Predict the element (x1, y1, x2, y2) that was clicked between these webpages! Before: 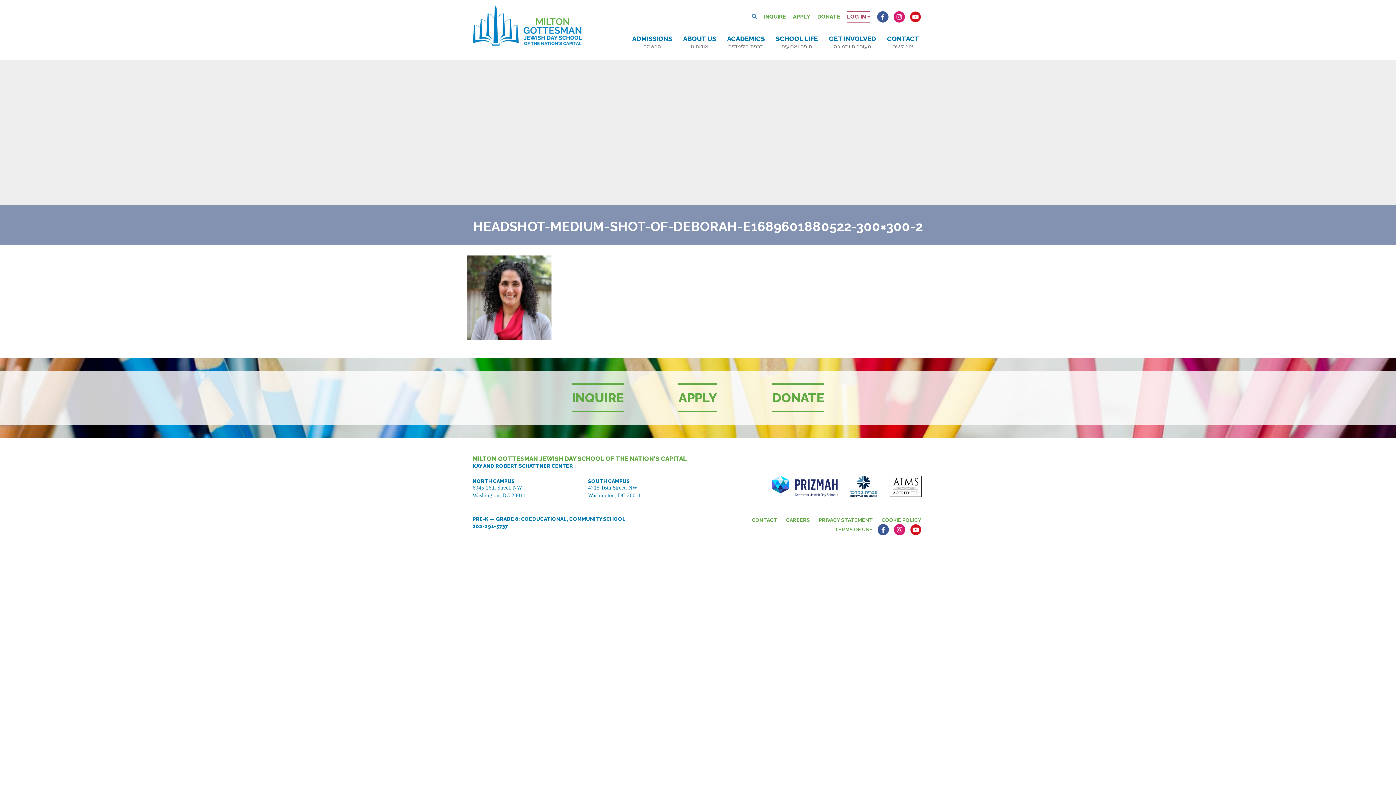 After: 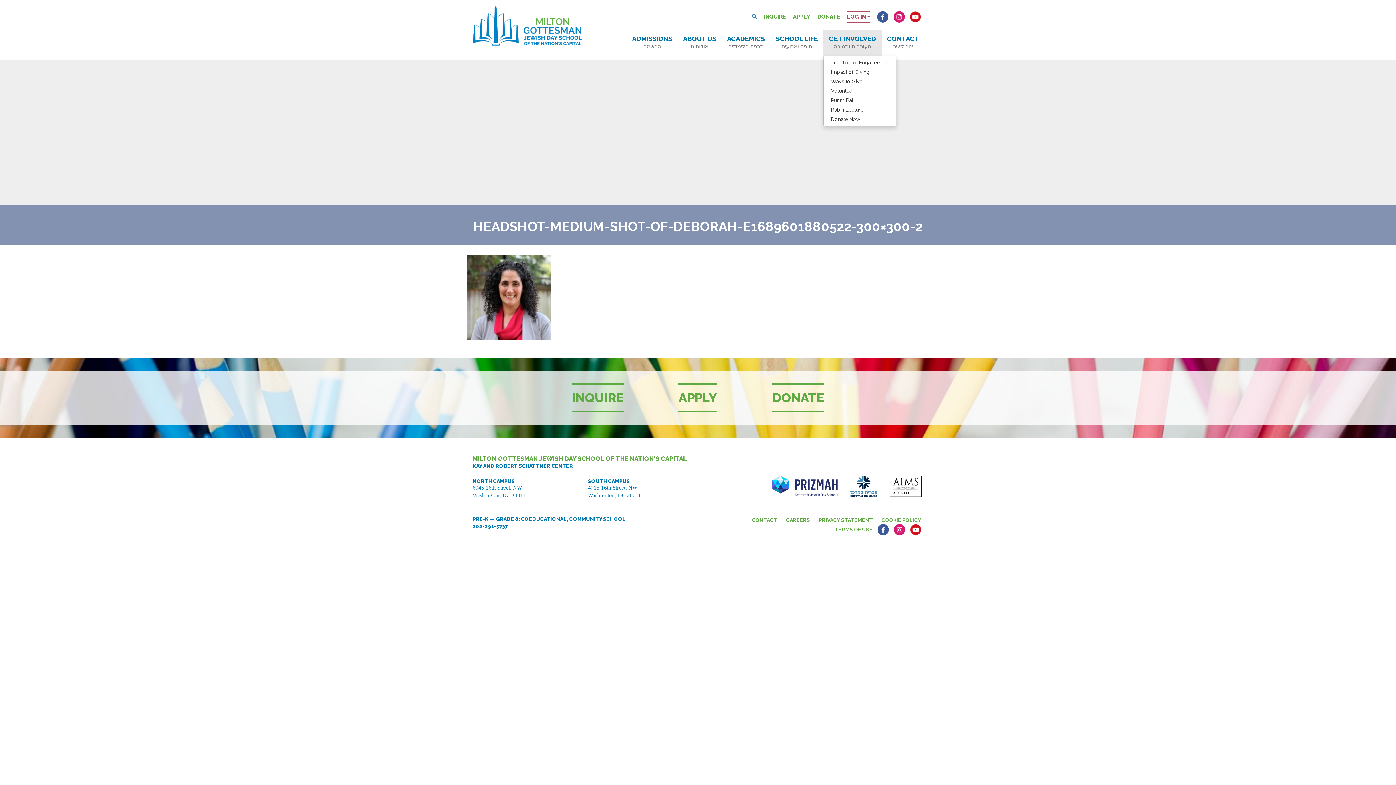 Action: bbox: (823, 29, 881, 55) label: GET INVOLVED
מעורבות ותמיכה